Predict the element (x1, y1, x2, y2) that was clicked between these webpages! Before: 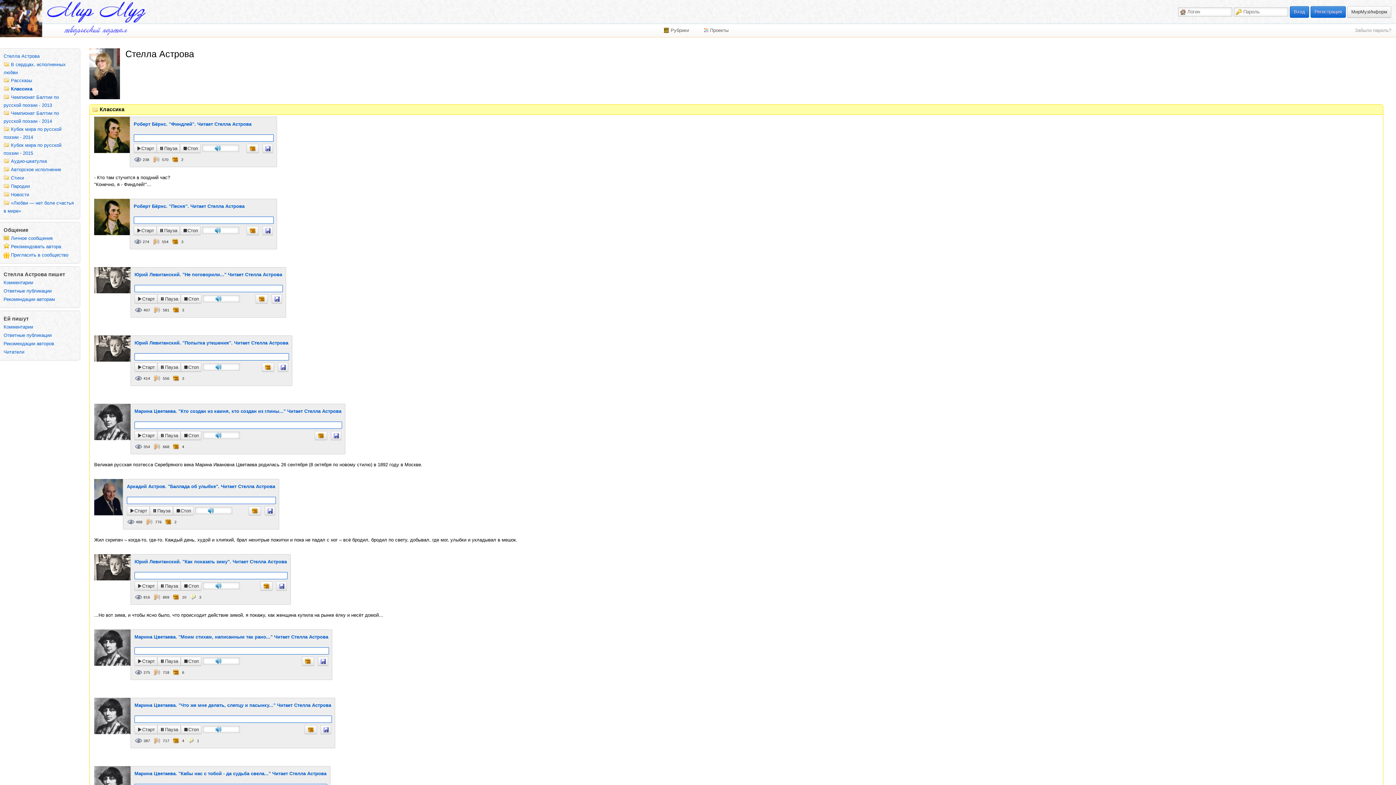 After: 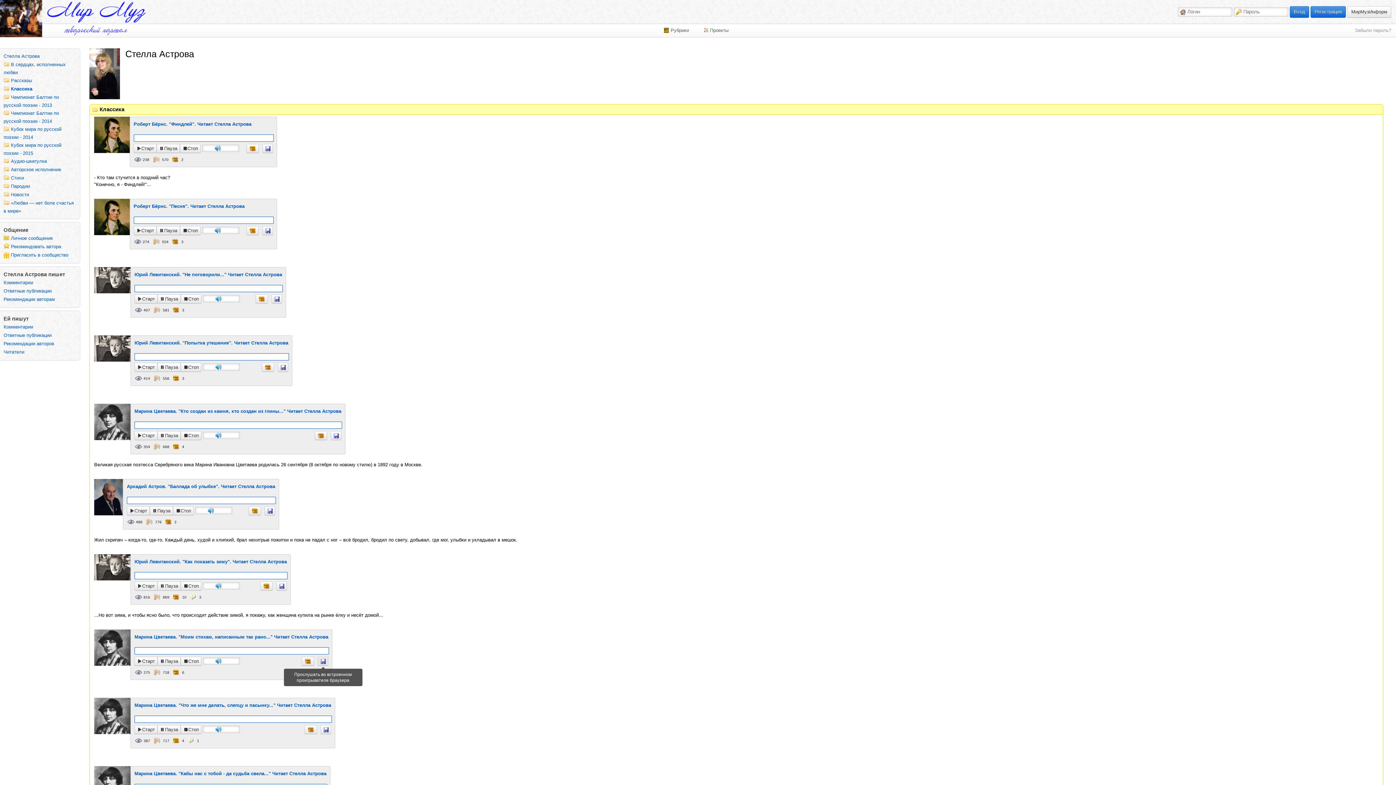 Action: bbox: (317, 657, 328, 666) label:  